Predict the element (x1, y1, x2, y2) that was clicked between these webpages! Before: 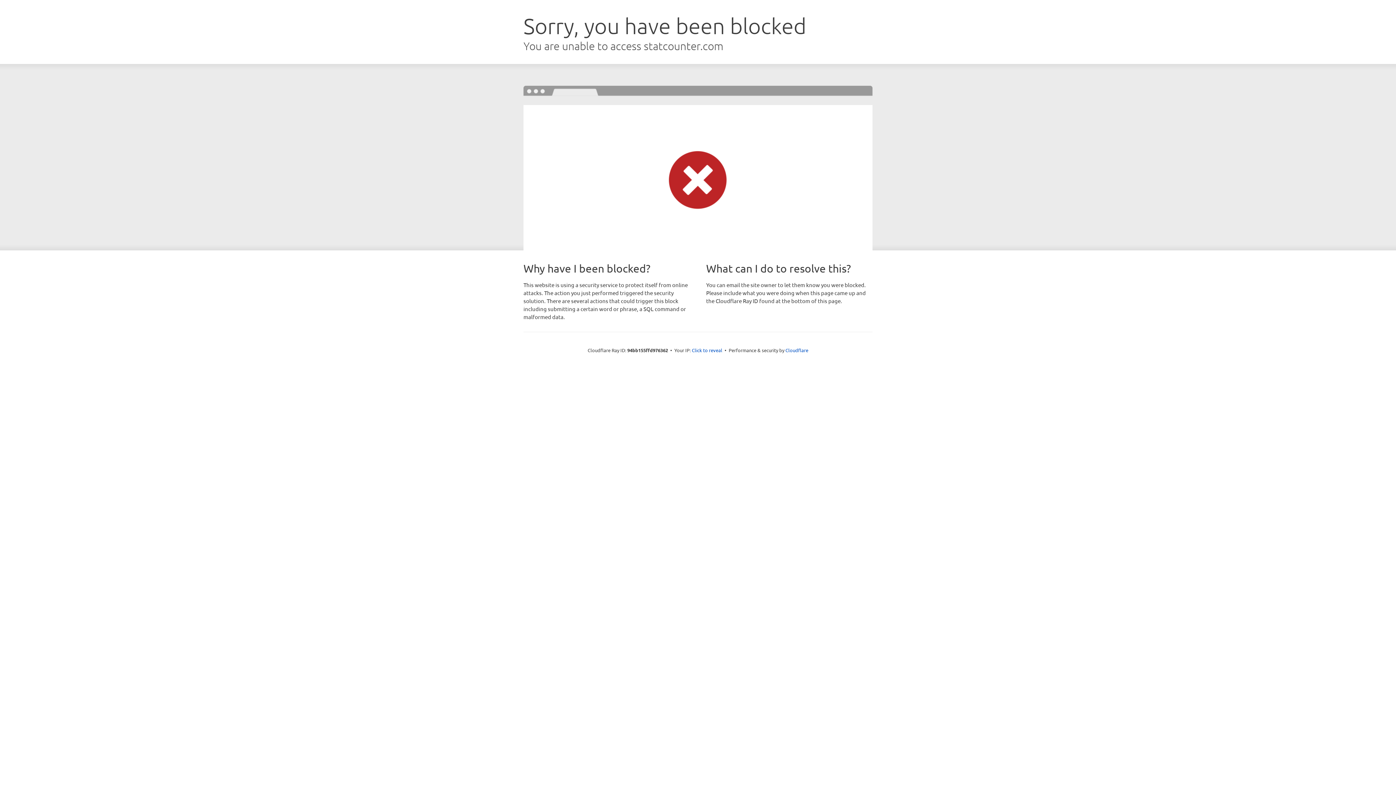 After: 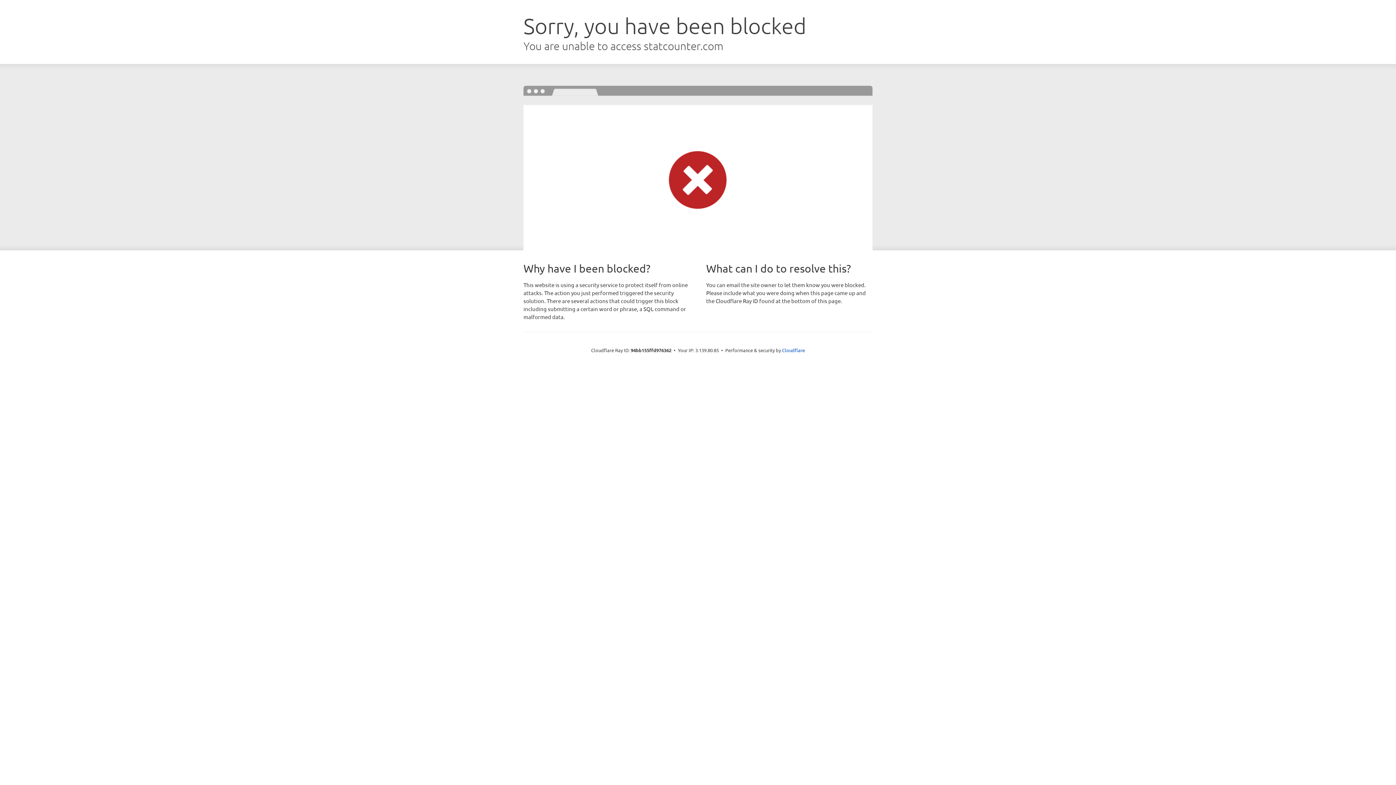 Action: bbox: (692, 346, 722, 353) label: Click to reveal